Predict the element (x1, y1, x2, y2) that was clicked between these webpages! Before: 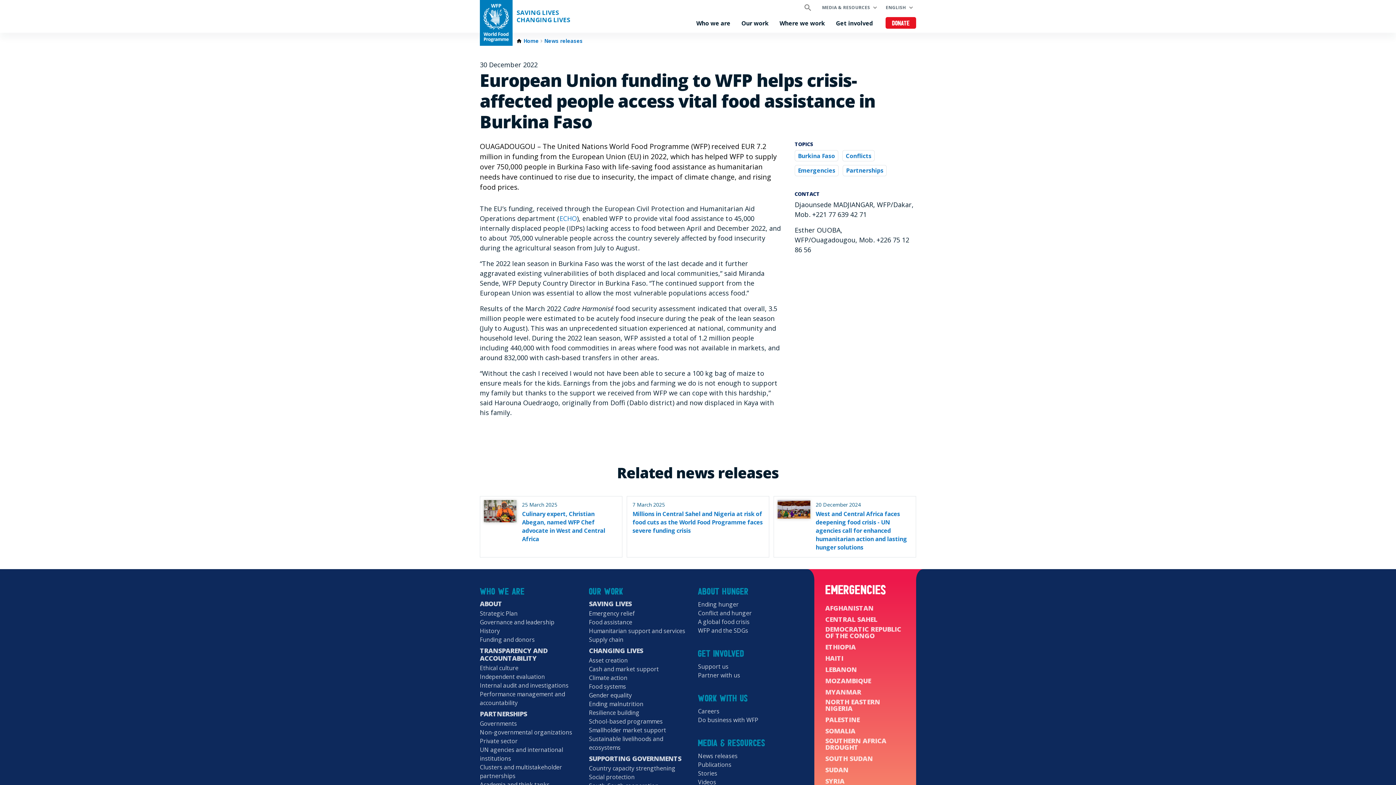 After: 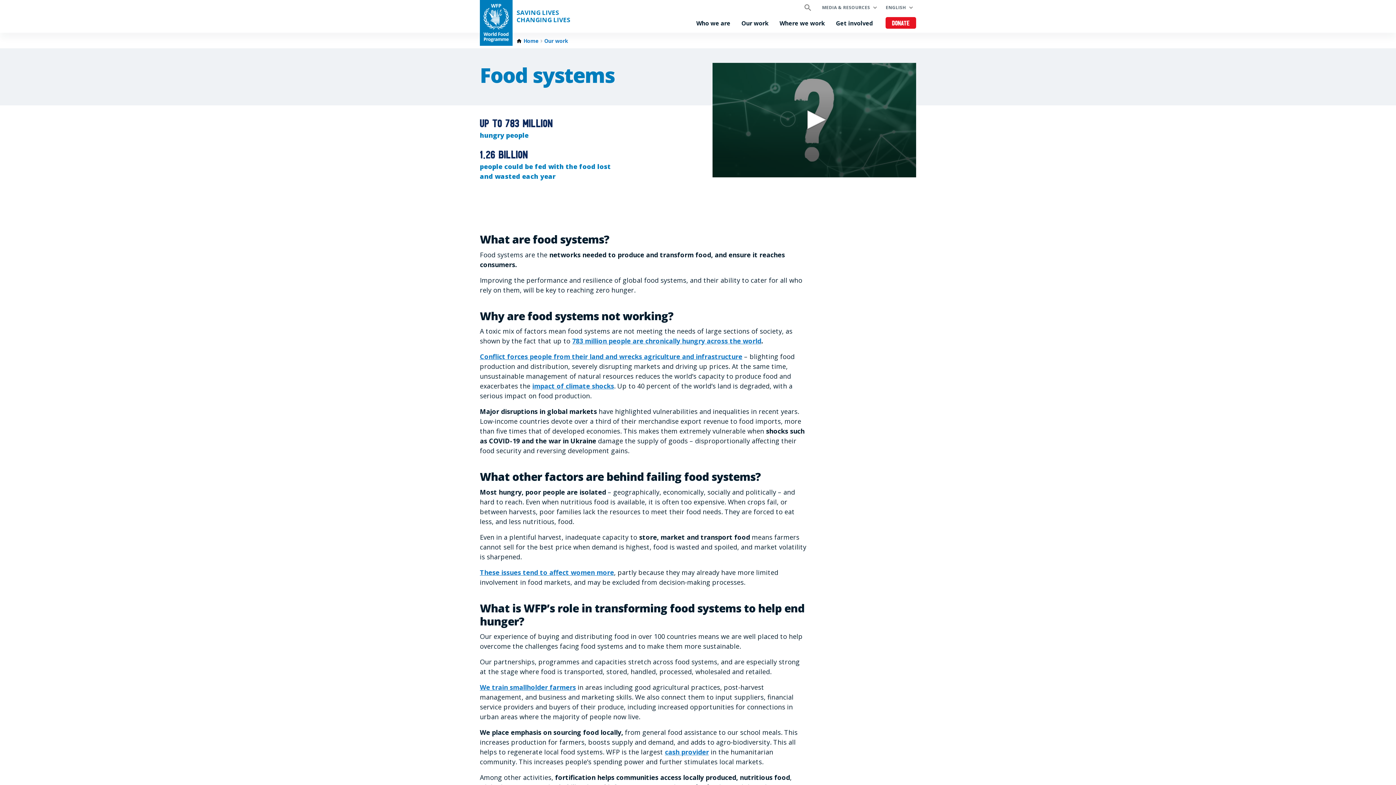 Action: bbox: (589, 682, 626, 691) label: Food systems